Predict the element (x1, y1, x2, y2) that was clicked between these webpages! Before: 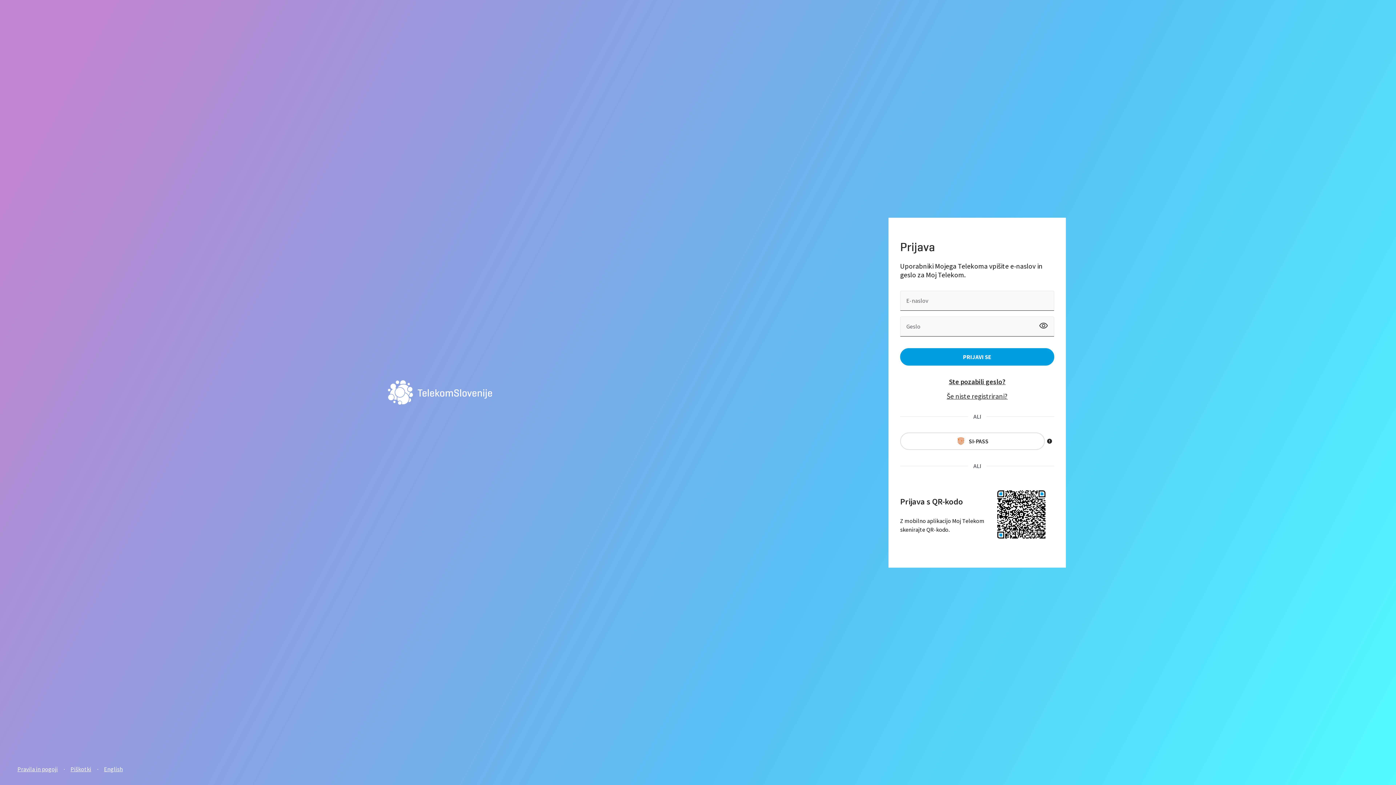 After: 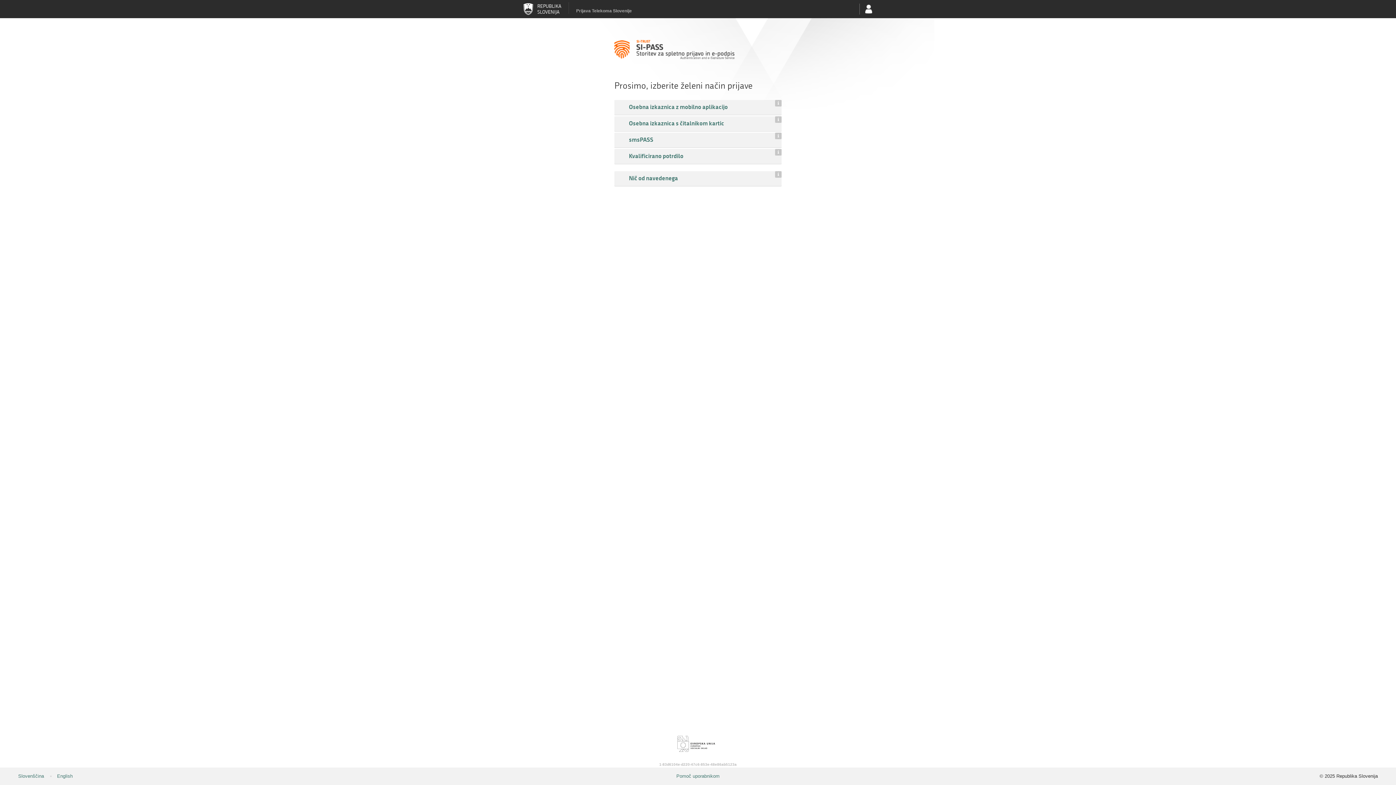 Action: bbox: (900, 432, 1045, 450) label: SI-PASS